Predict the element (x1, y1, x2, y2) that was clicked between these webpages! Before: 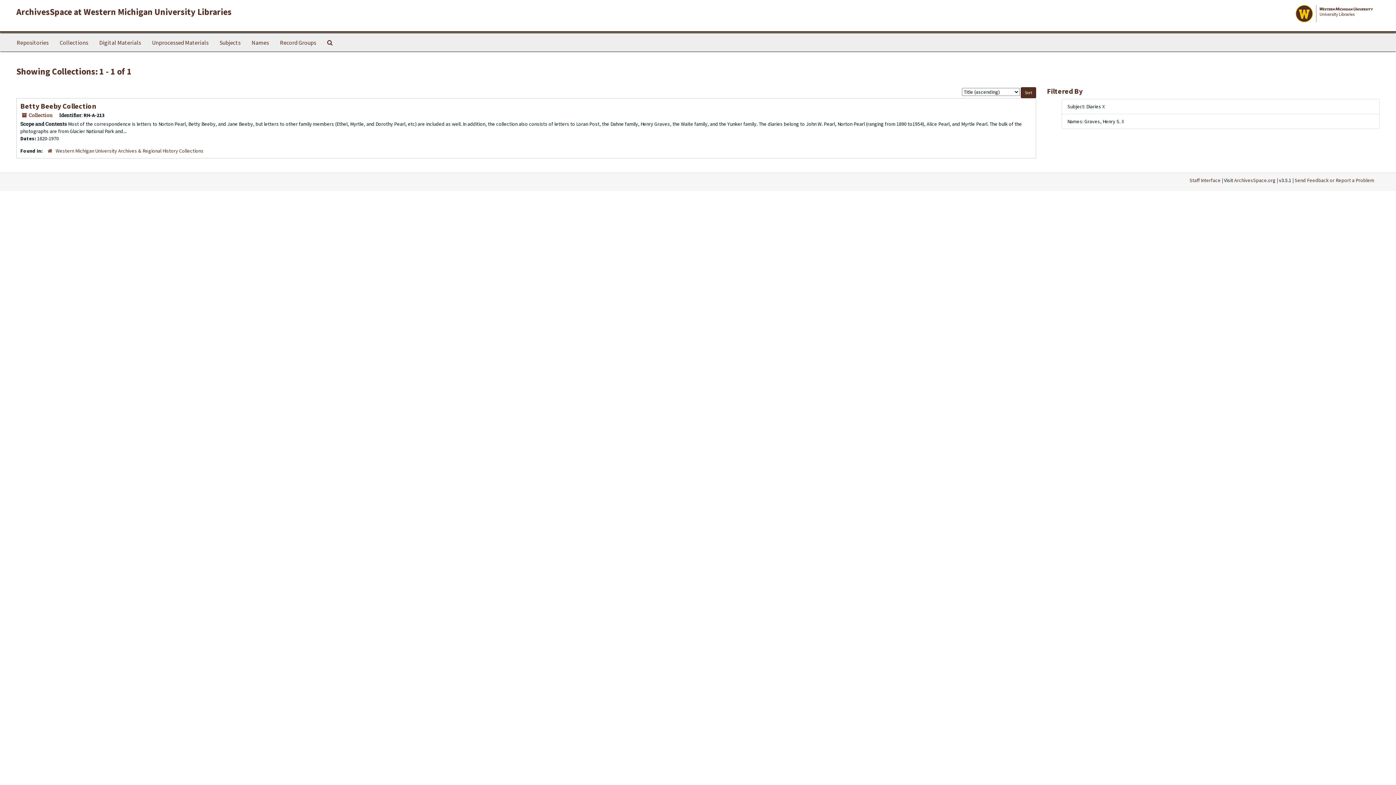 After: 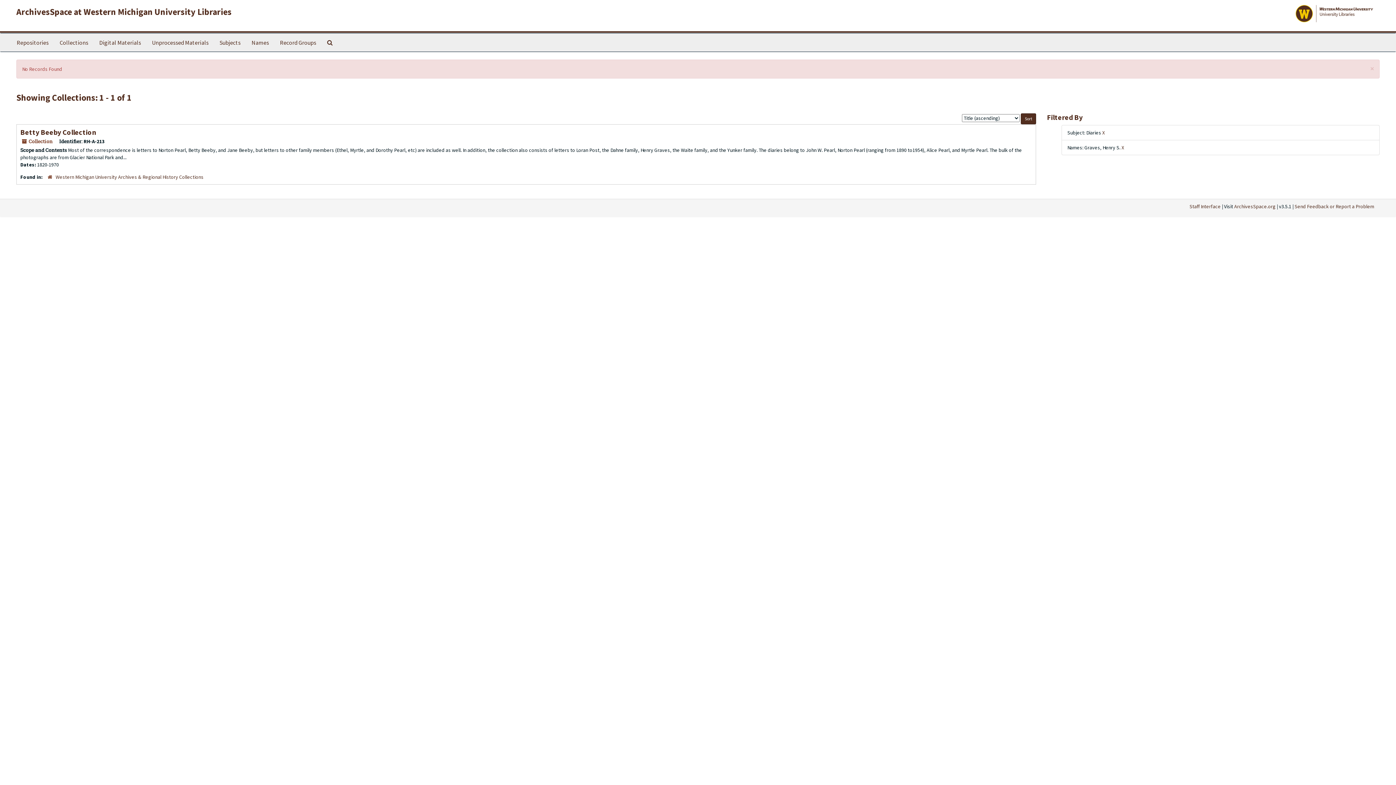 Action: label: Unprocessed Materials bbox: (146, 33, 214, 51)